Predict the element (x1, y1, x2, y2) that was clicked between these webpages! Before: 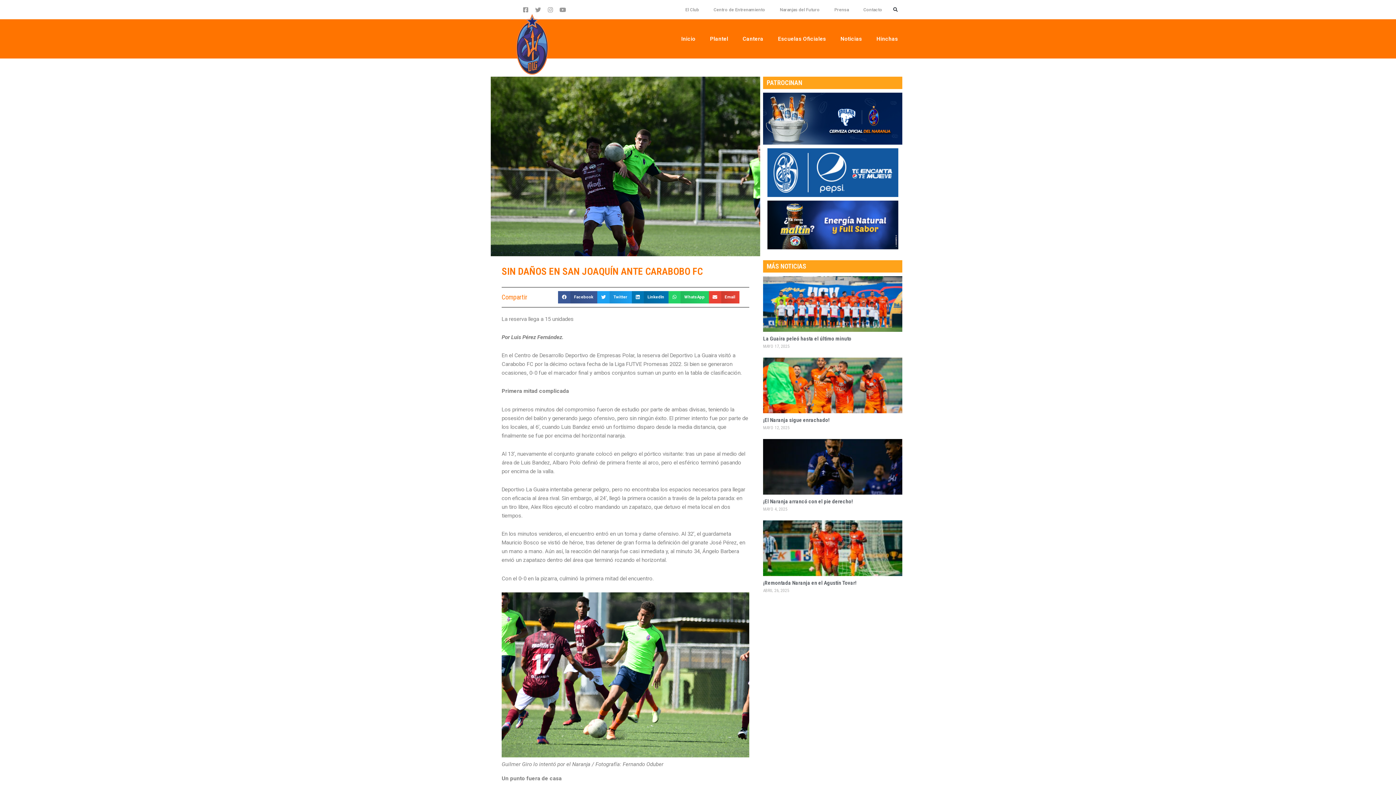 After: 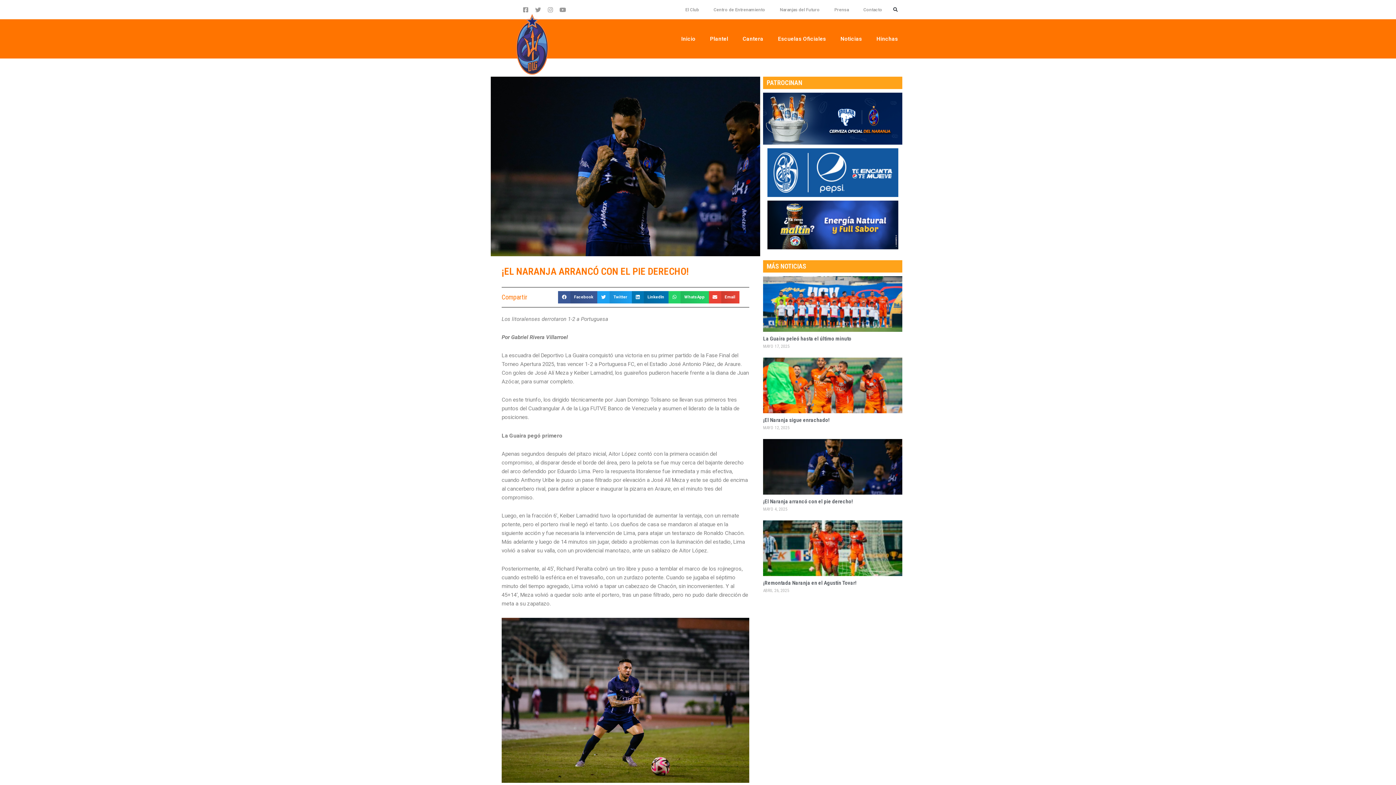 Action: bbox: (763, 498, 853, 505) label: ¡El Naranja arrancó con el pie derecho!